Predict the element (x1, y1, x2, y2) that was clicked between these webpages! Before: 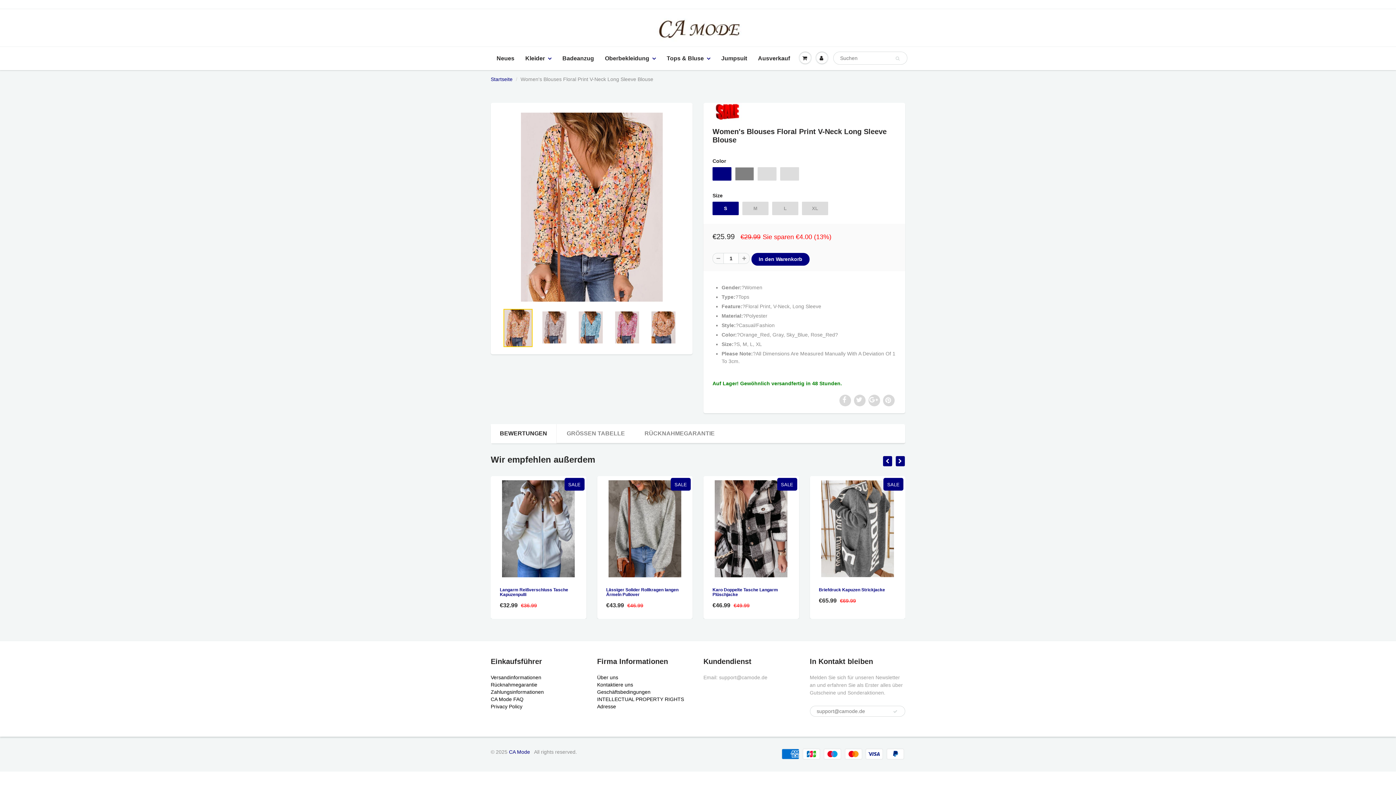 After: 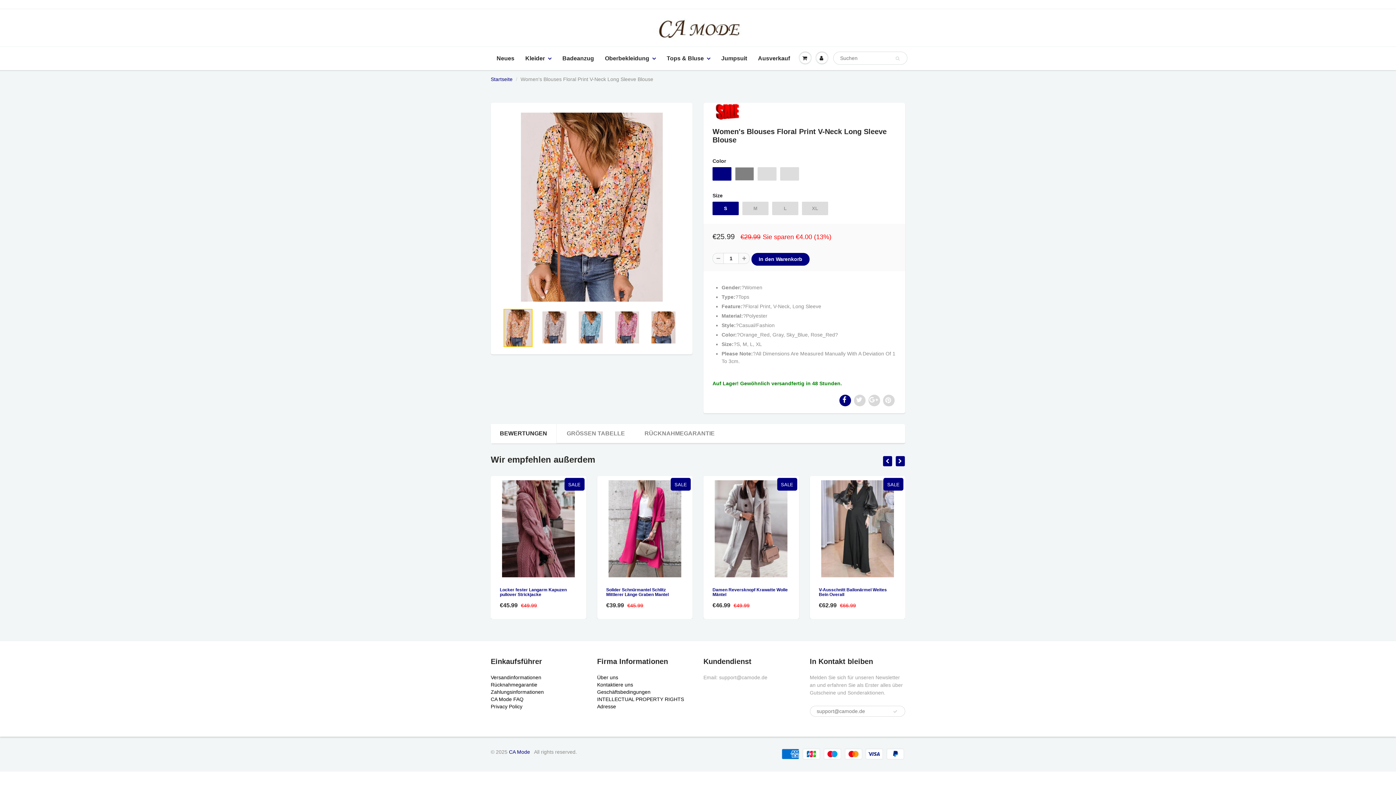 Action: bbox: (839, 394, 851, 406)